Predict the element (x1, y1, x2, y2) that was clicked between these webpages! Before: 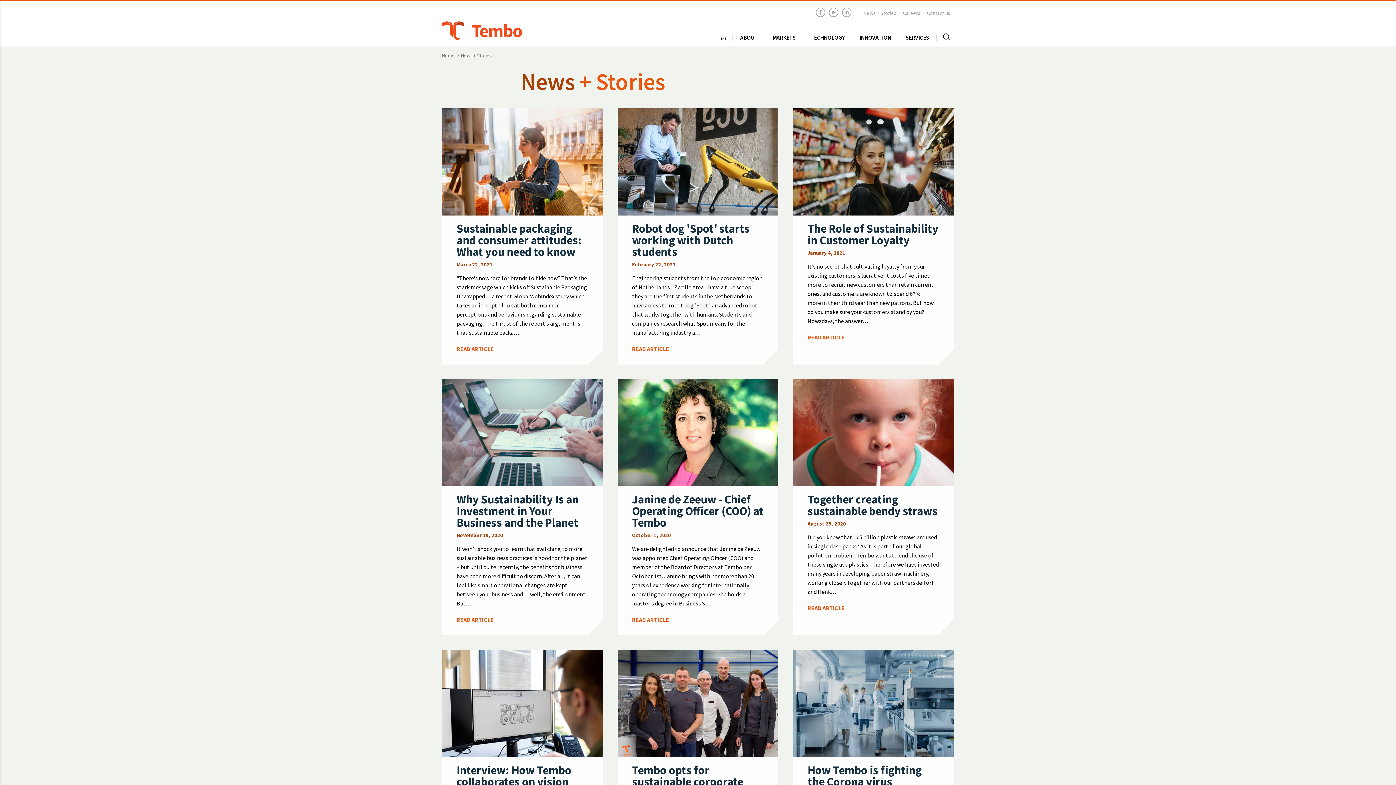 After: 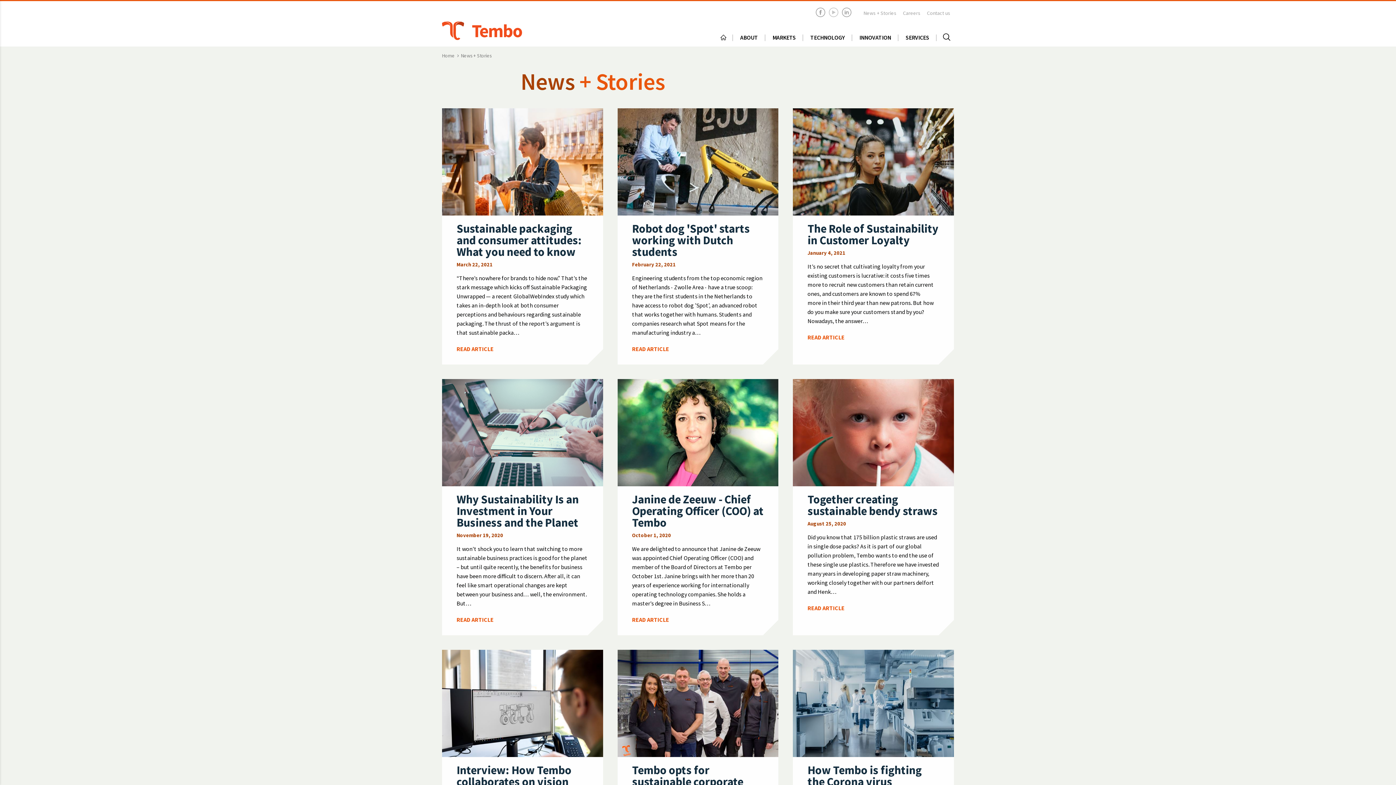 Action: bbox: (829, 7, 838, 17)